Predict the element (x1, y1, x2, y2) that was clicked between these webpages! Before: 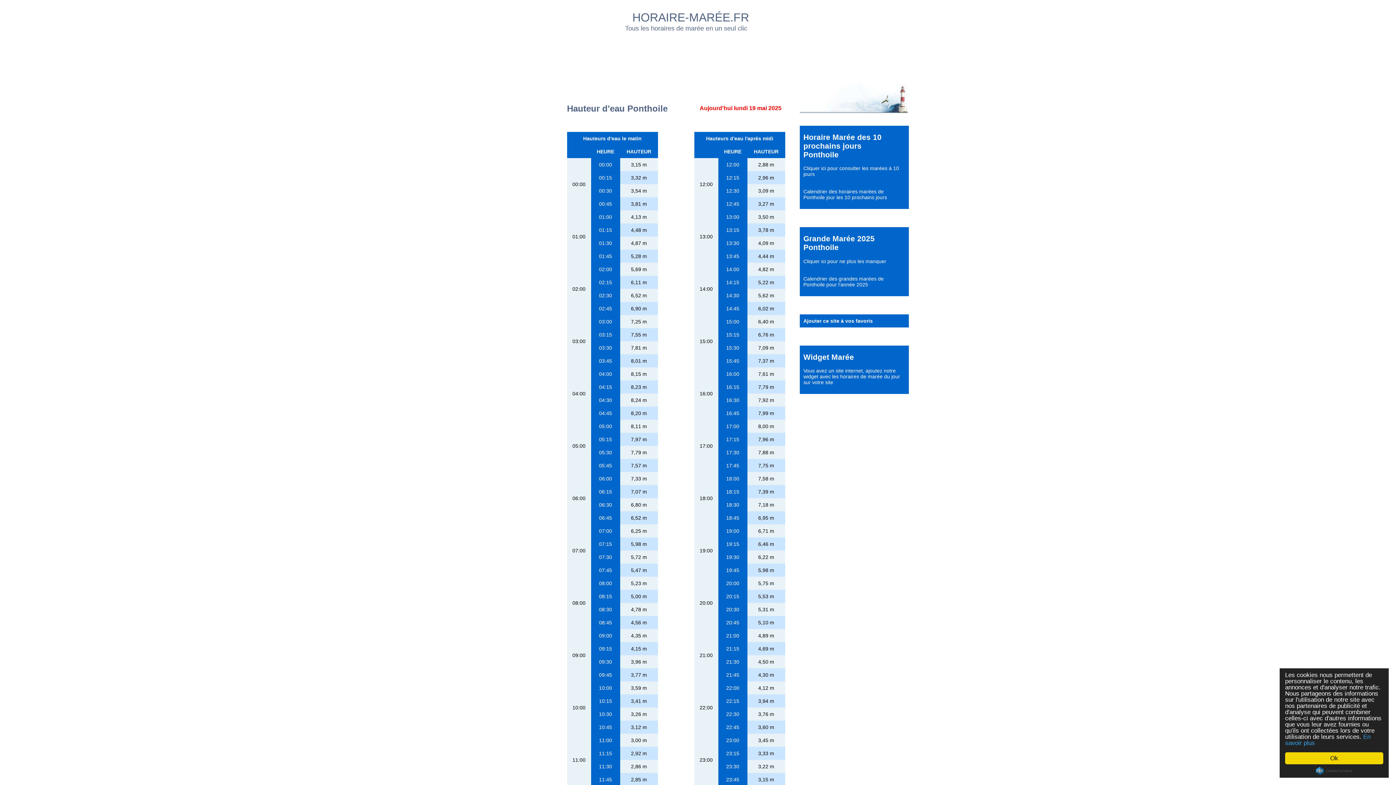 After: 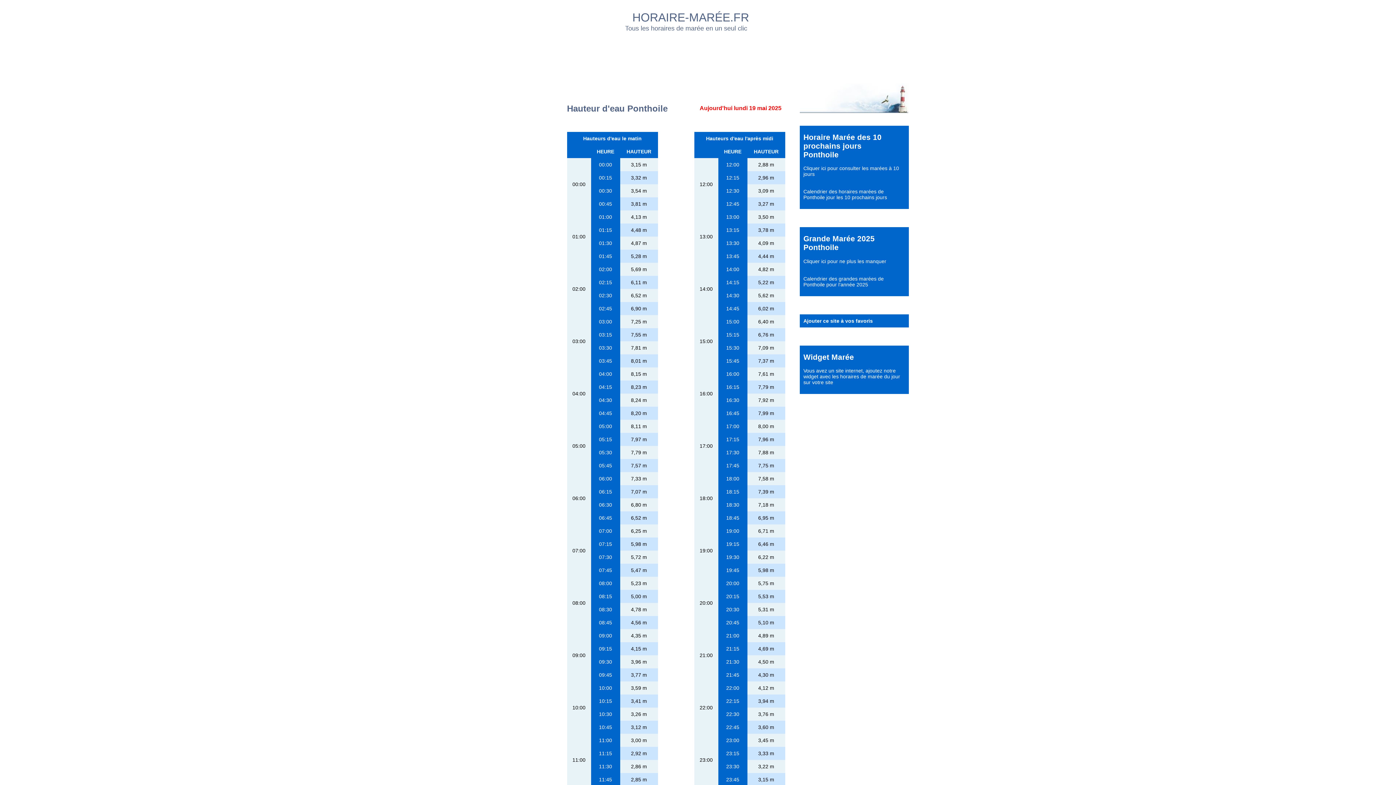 Action: label: Ok bbox: (1285, 752, 1383, 764)